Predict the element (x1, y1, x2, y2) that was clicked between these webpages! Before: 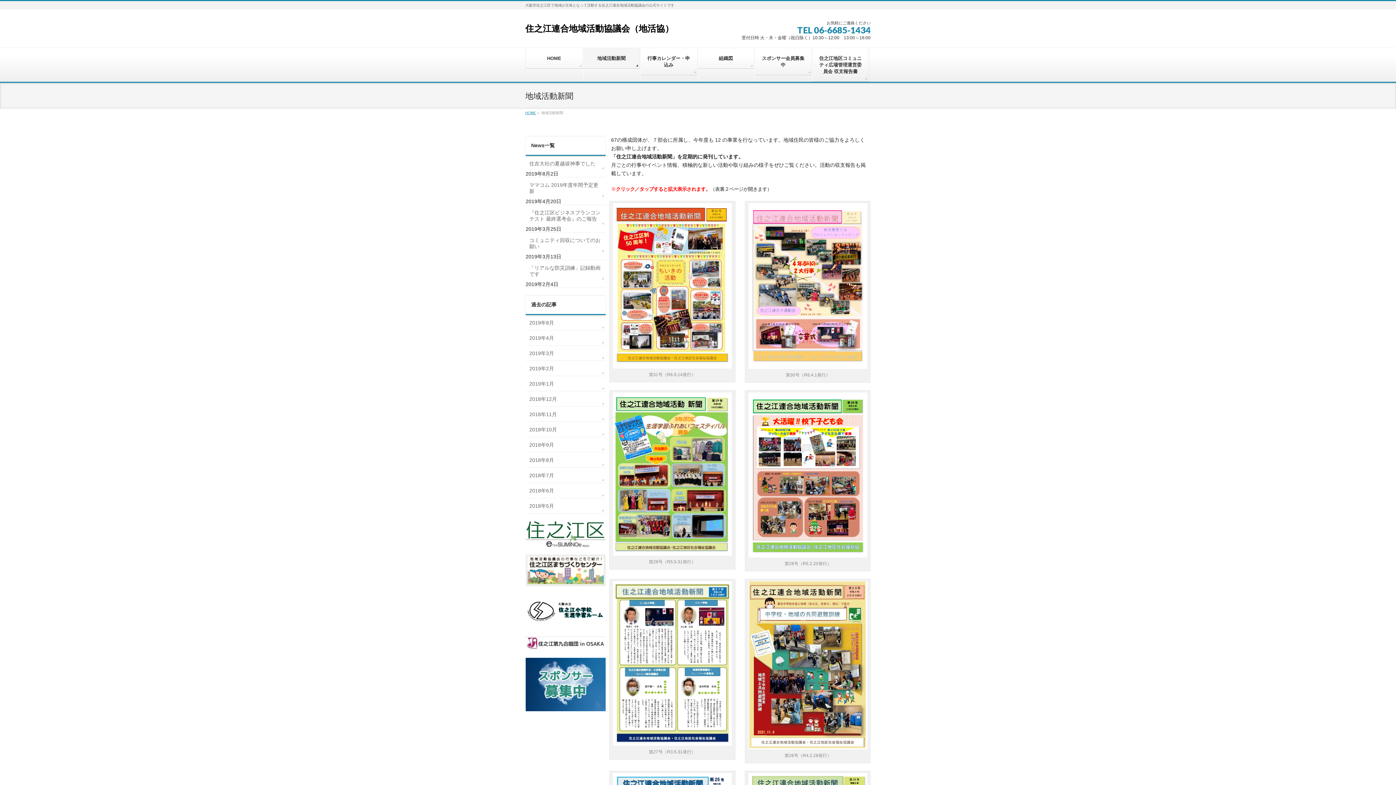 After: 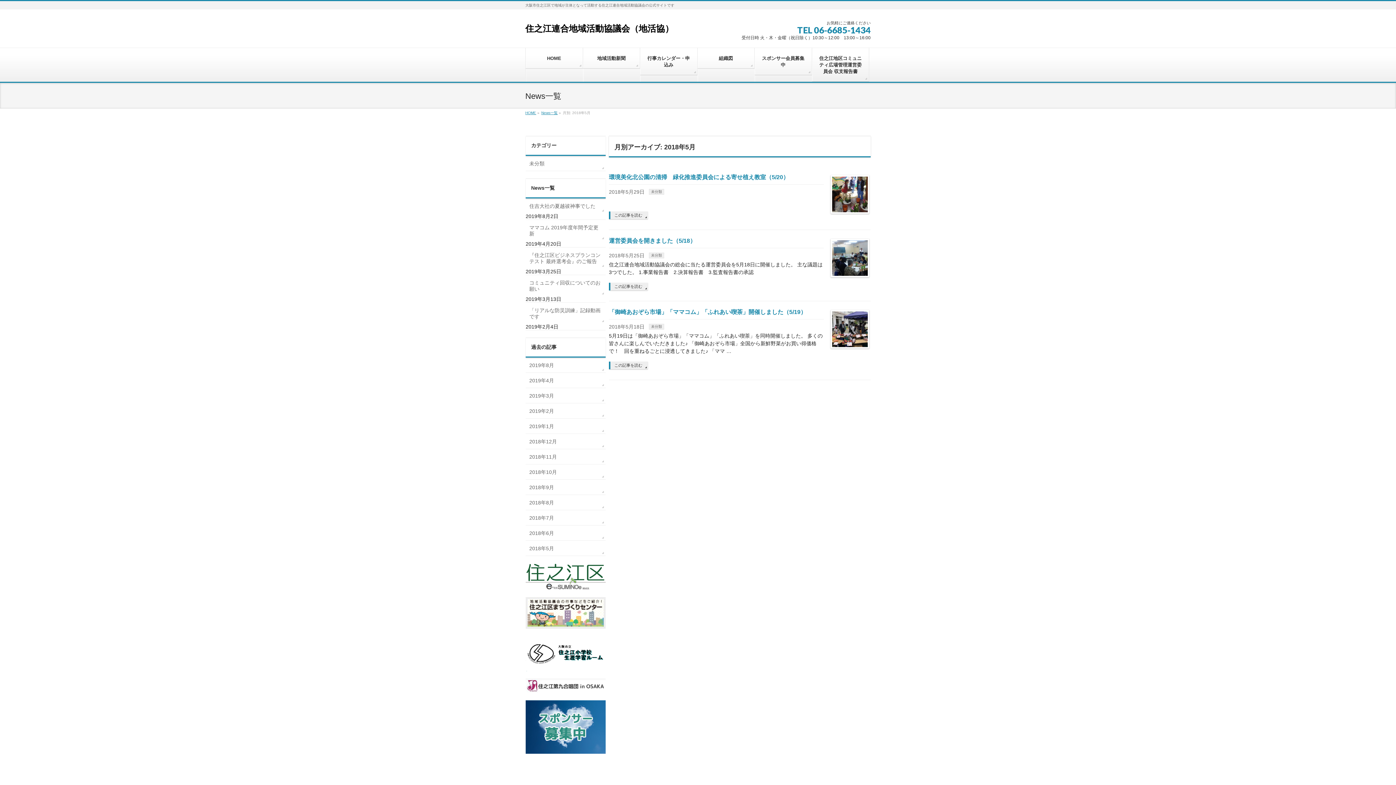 Action: label: 2018年5月 bbox: (525, 498, 605, 513)